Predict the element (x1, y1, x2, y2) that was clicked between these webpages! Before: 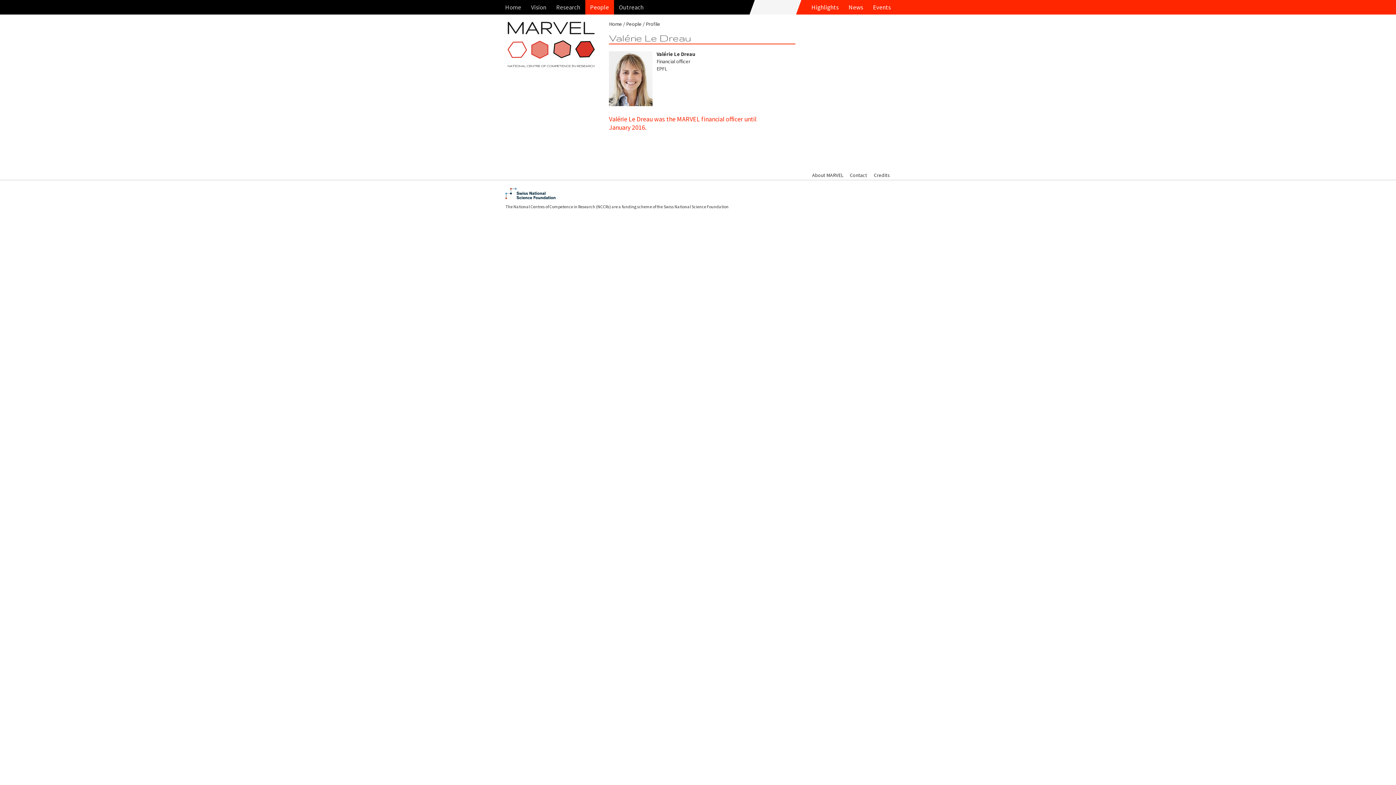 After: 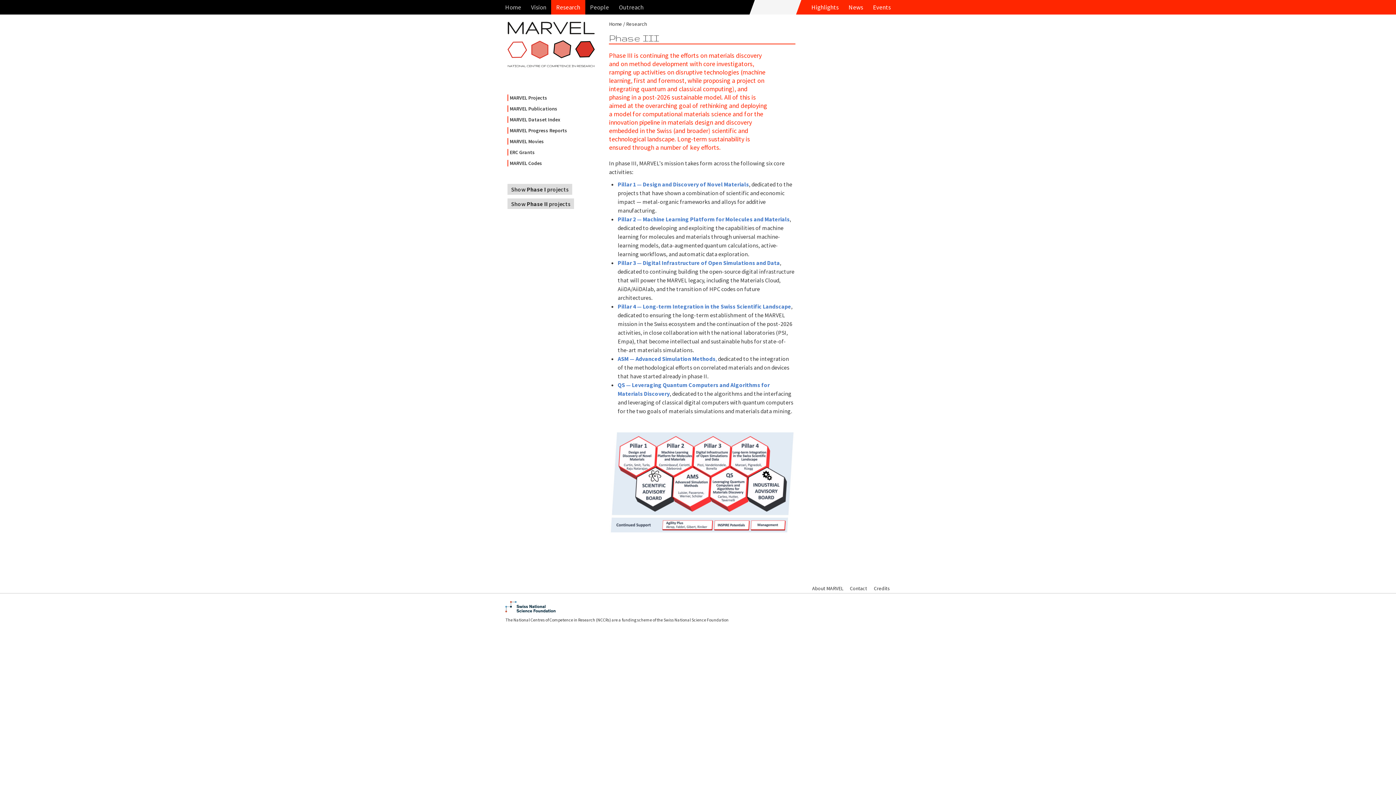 Action: label: Research bbox: (551, 0, 585, 14)